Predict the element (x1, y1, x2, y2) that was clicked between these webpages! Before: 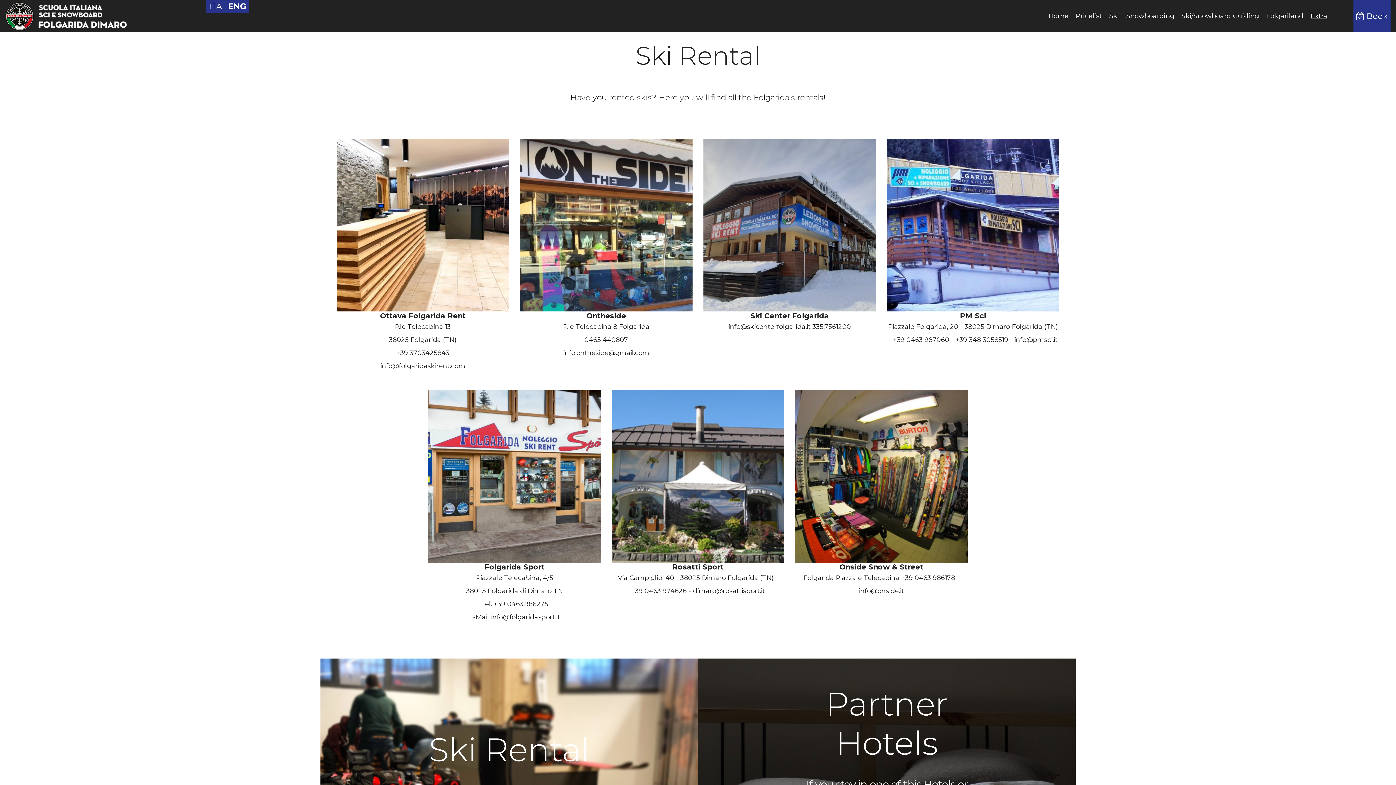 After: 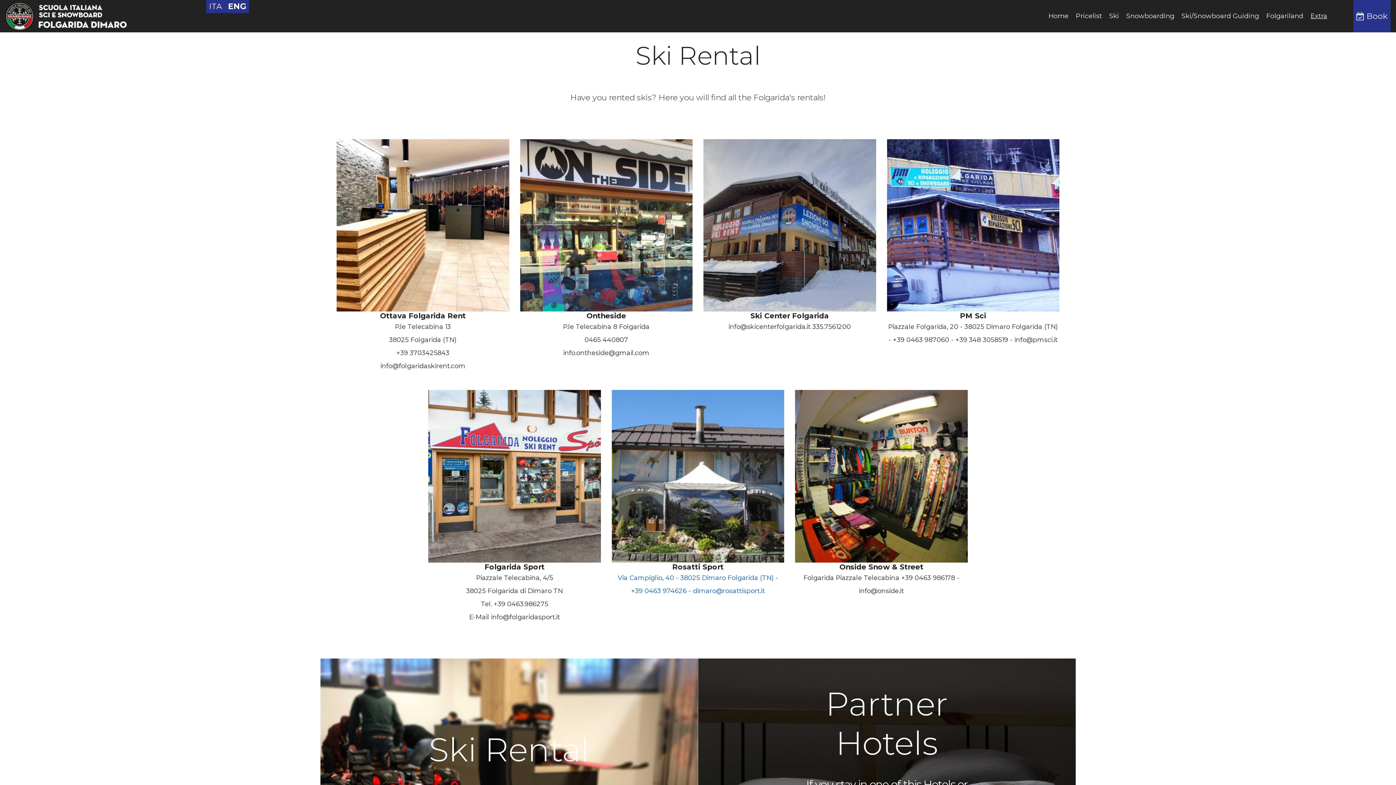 Action: label: Rosatti Sport

Via Campiglio, 40 - 38025 Dimaro Folgarida (TN) - +39 0463 974626 - dimaro@rosattisport.it bbox: (611, 390, 784, 597)